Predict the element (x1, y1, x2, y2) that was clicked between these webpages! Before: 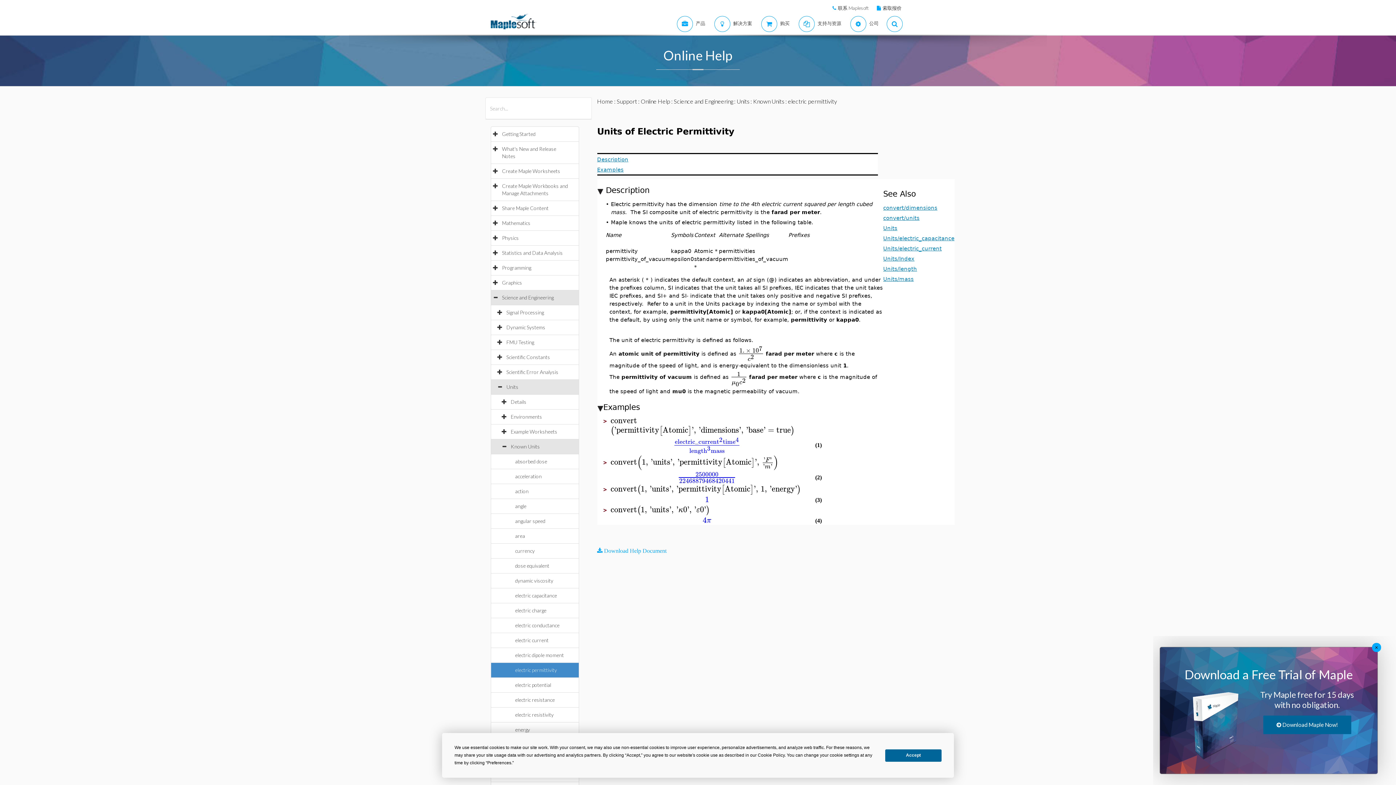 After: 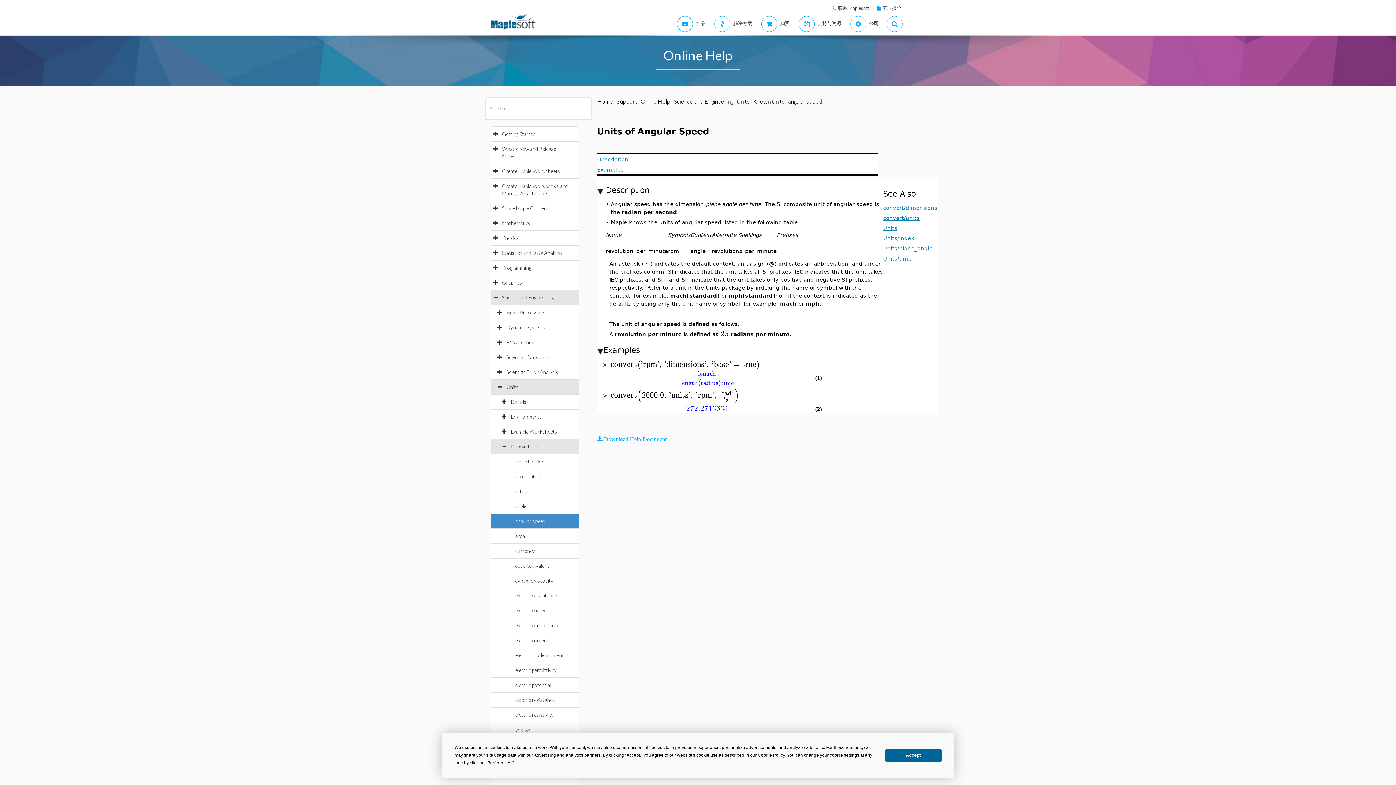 Action: label: angular speed bbox: (515, 518, 552, 524)